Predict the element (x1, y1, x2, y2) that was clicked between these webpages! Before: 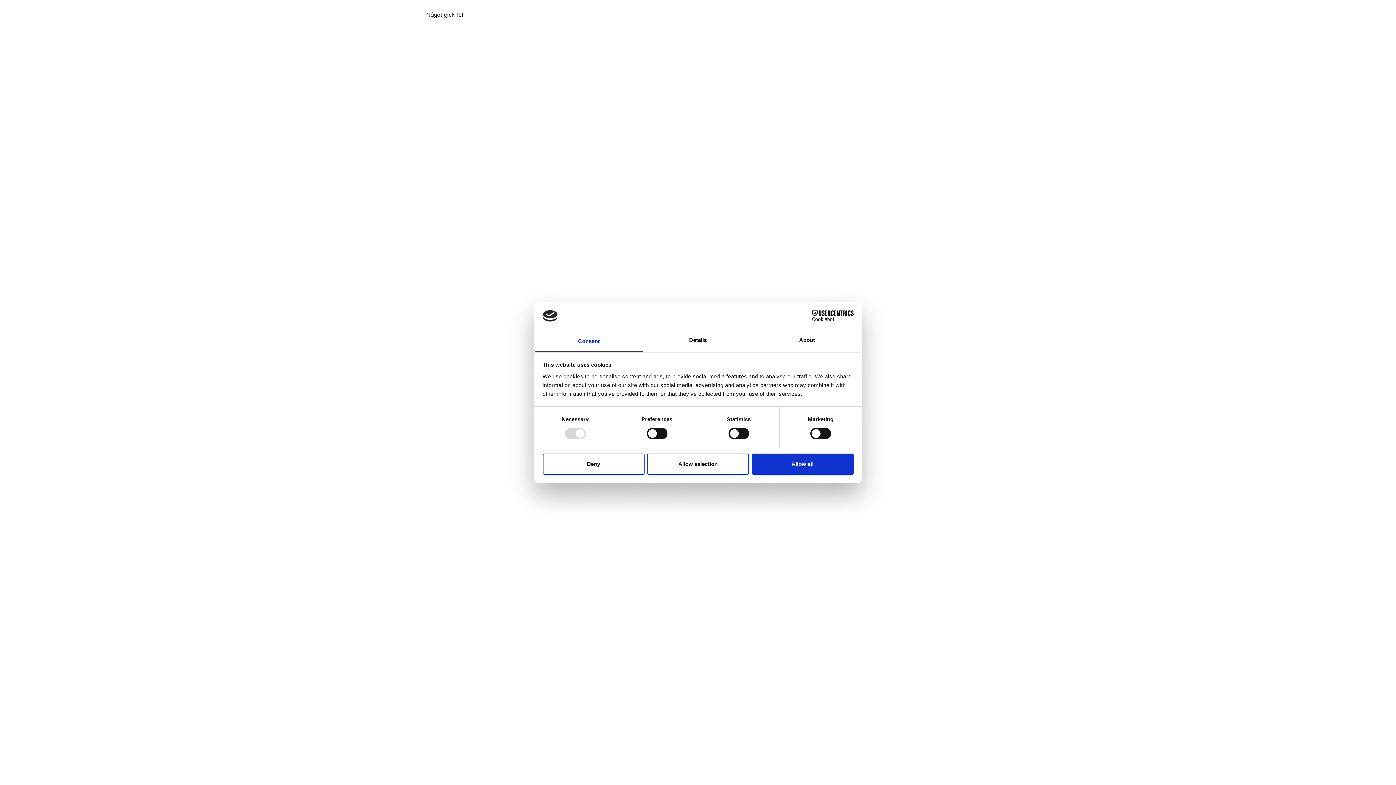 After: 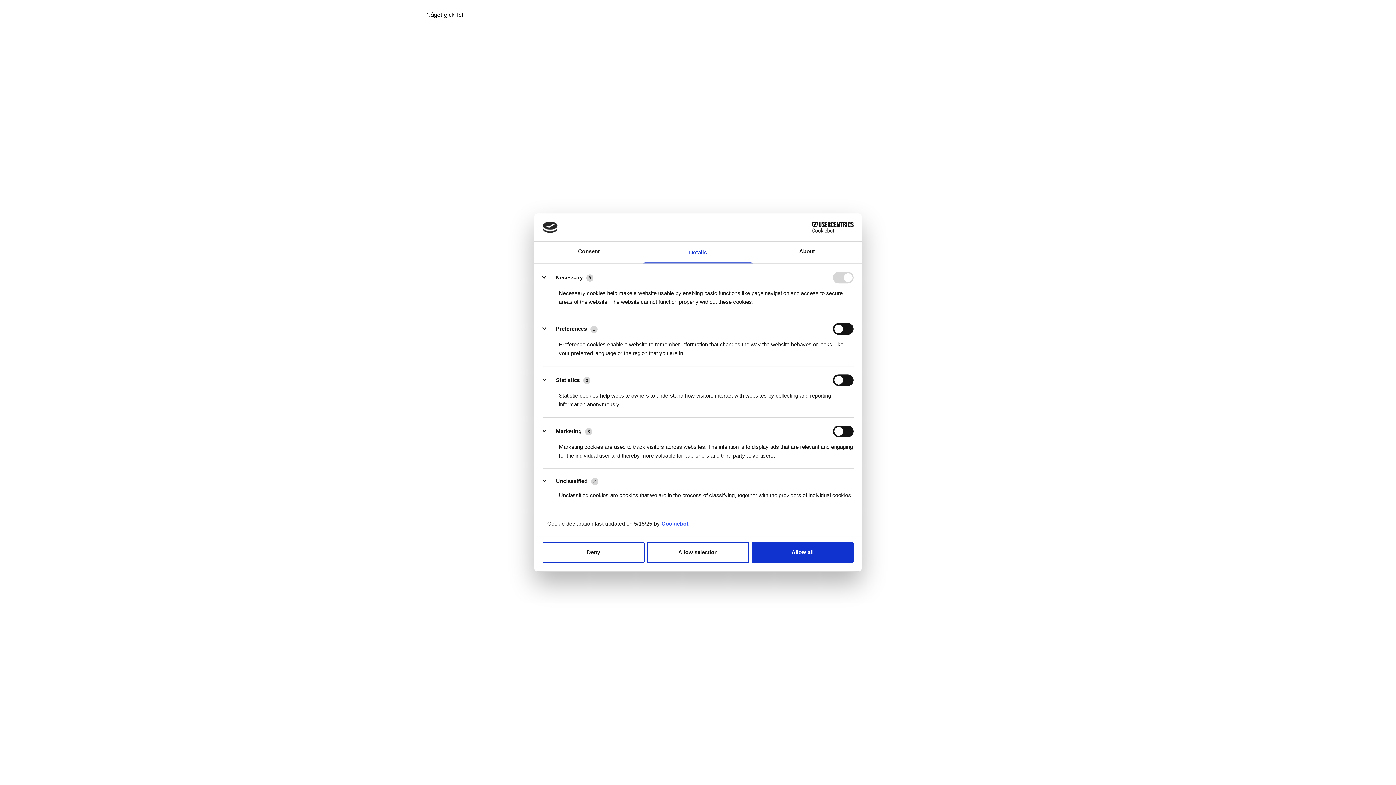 Action: bbox: (643, 330, 752, 352) label: Details